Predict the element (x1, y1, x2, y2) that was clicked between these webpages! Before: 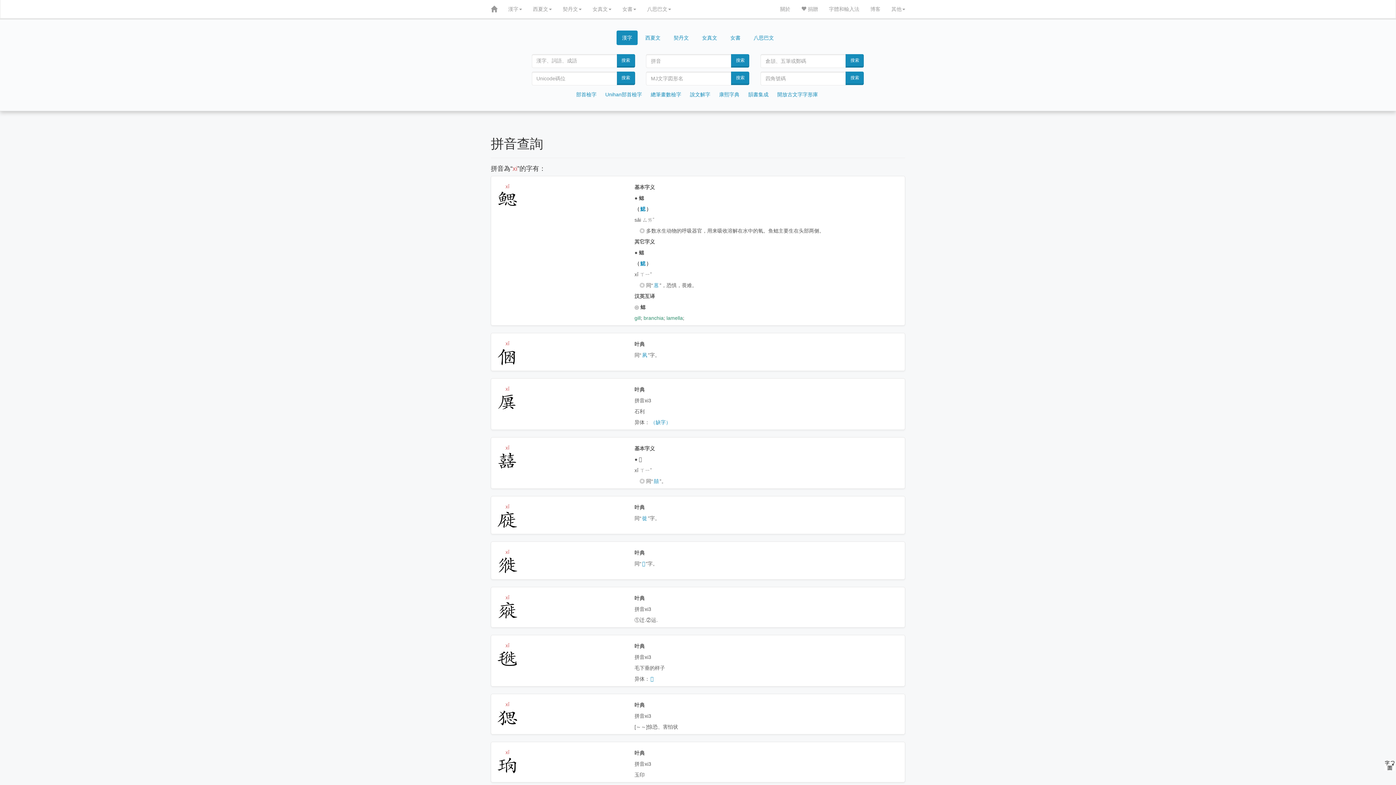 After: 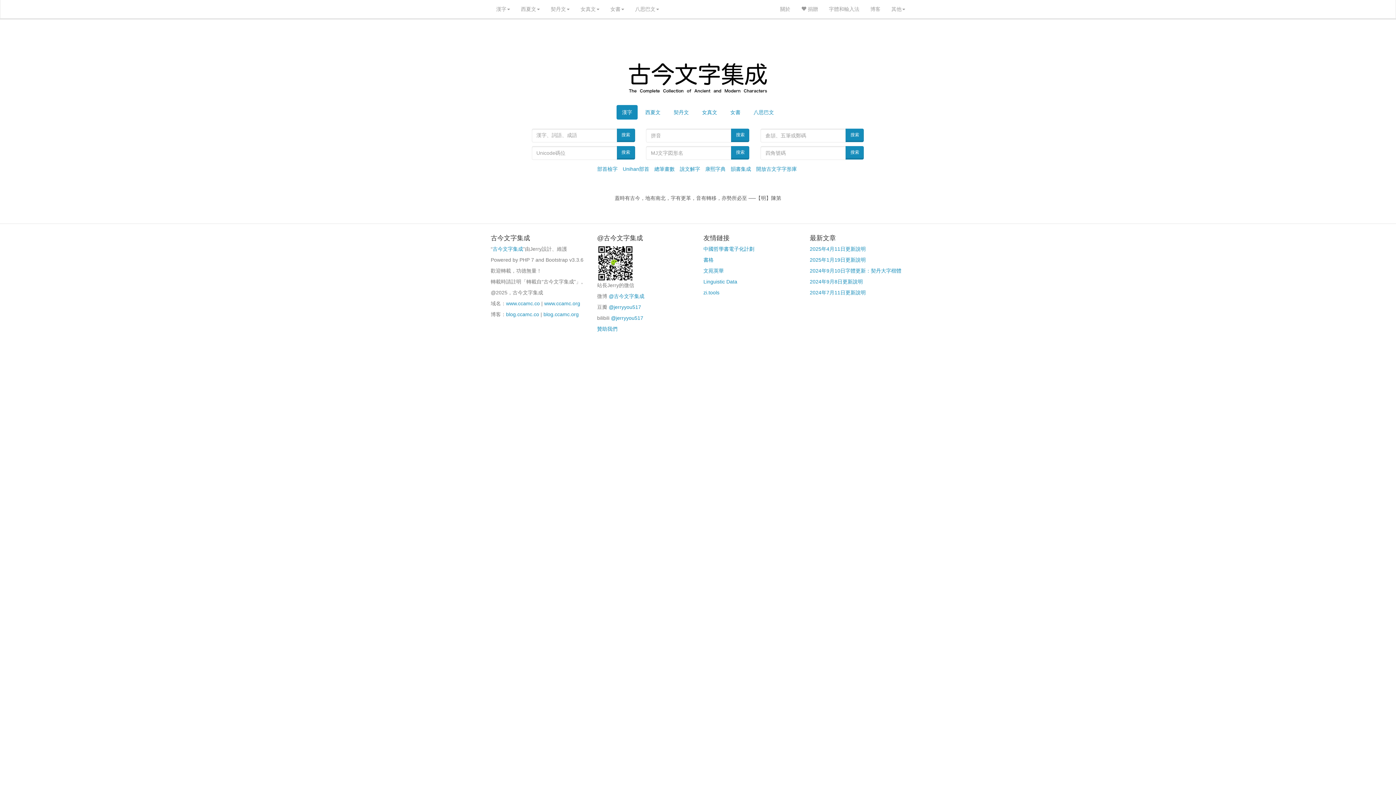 Action: bbox: (485, 0, 502, 18)